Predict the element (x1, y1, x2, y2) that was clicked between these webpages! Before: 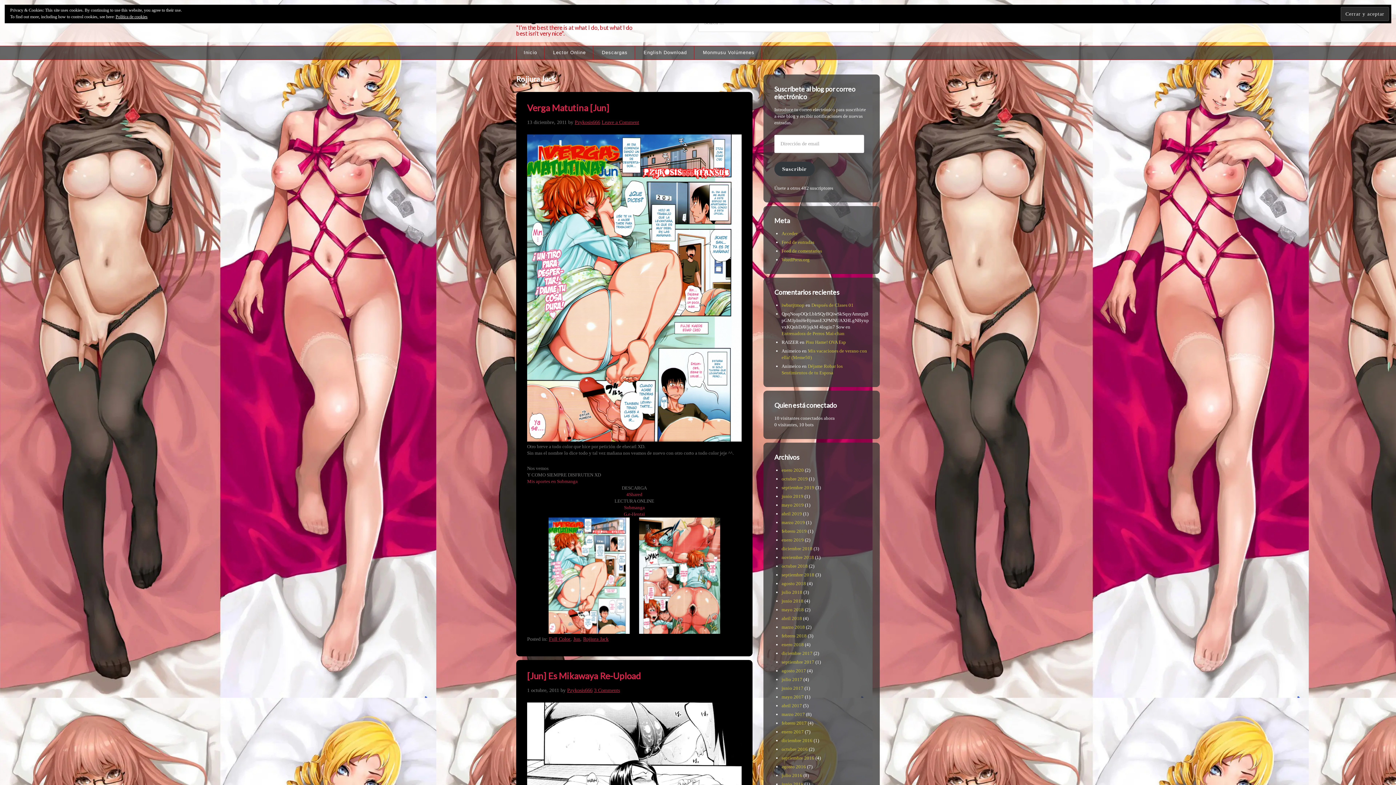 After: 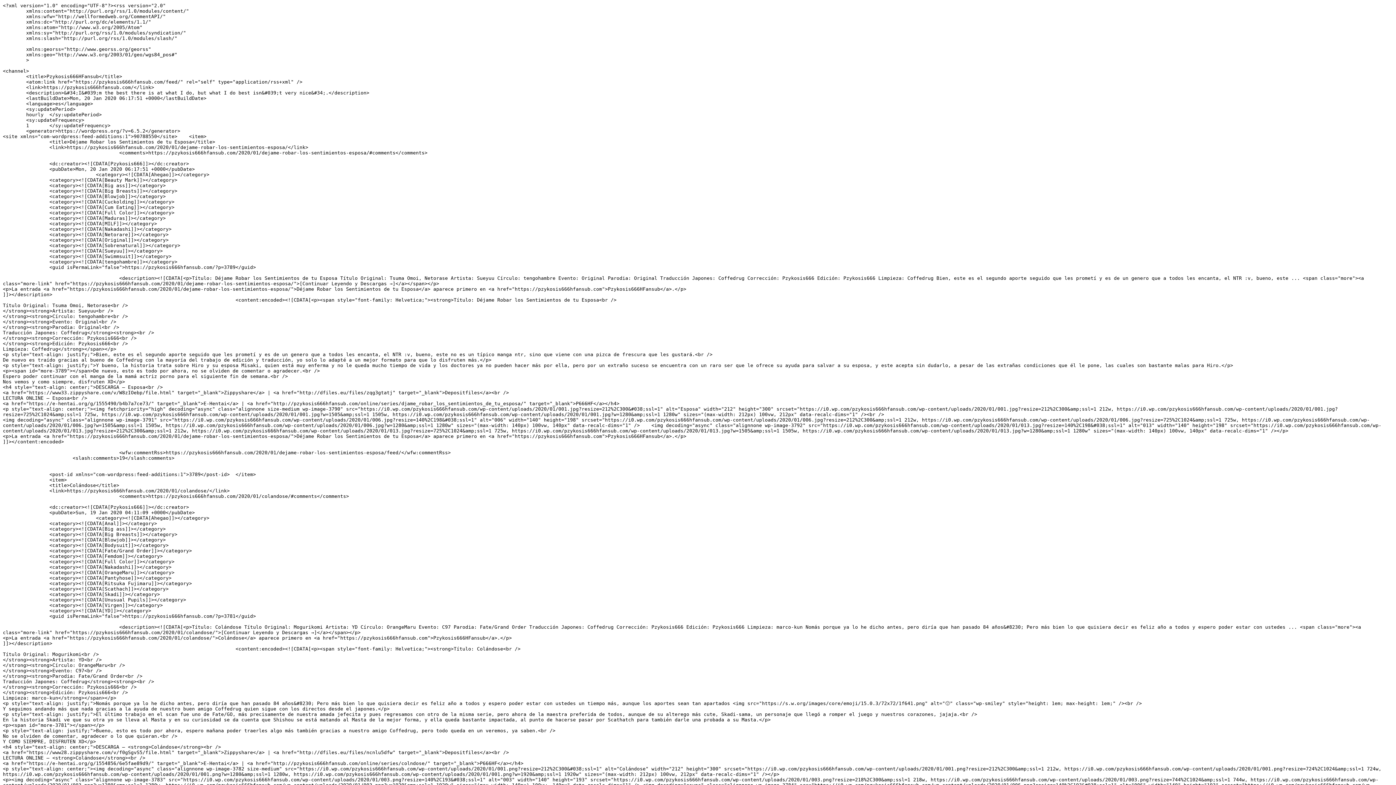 Action: bbox: (781, 239, 814, 245) label: Feed de entradas